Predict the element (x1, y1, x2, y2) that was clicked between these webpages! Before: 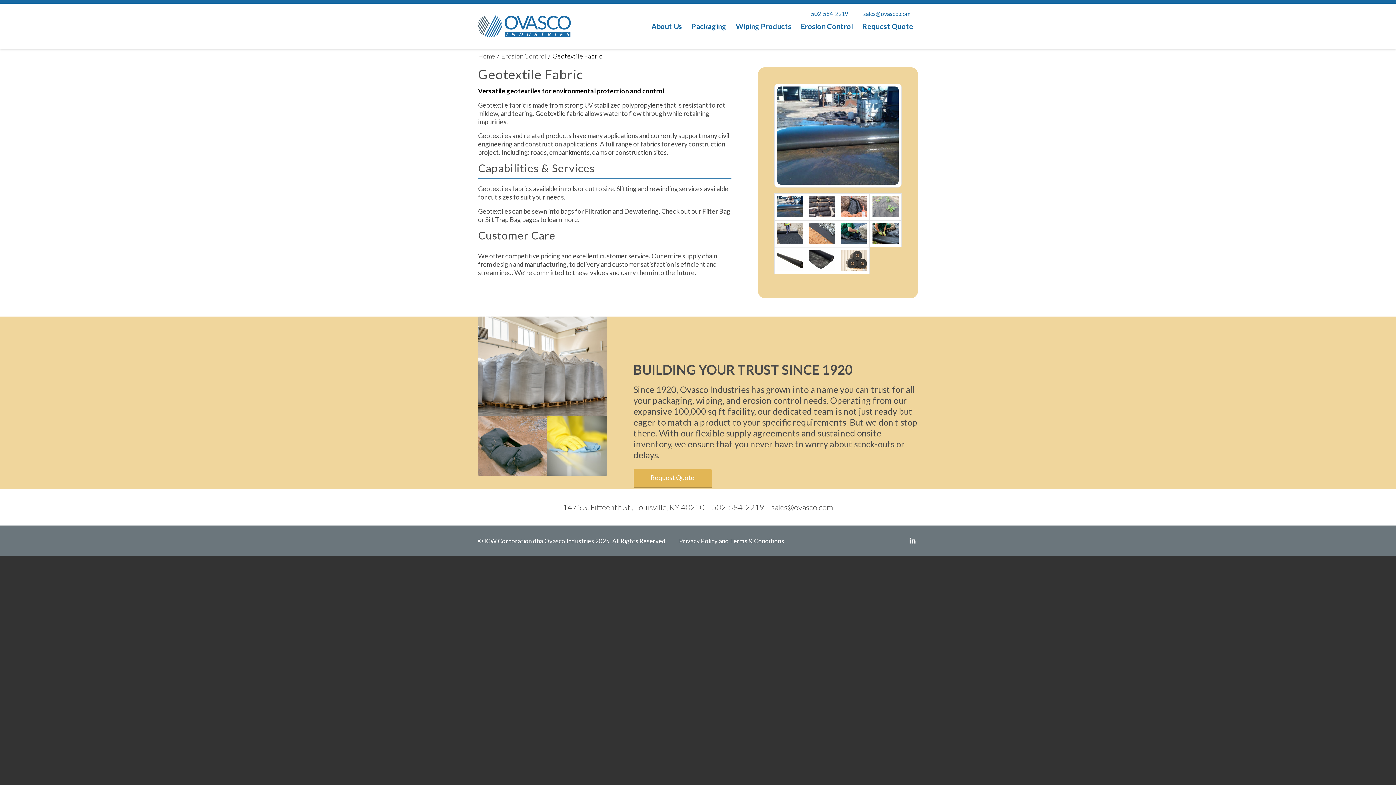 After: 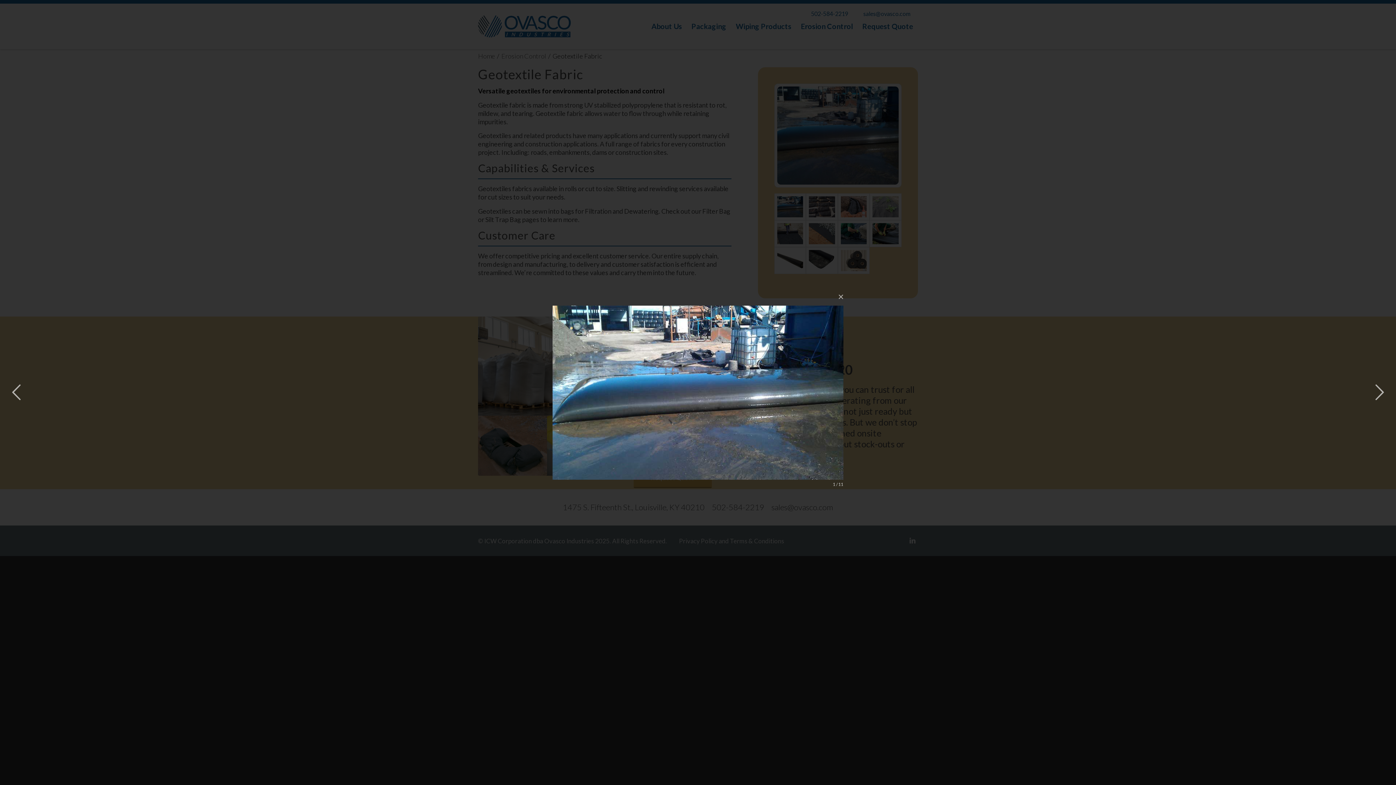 Action: bbox: (774, 193, 806, 220)